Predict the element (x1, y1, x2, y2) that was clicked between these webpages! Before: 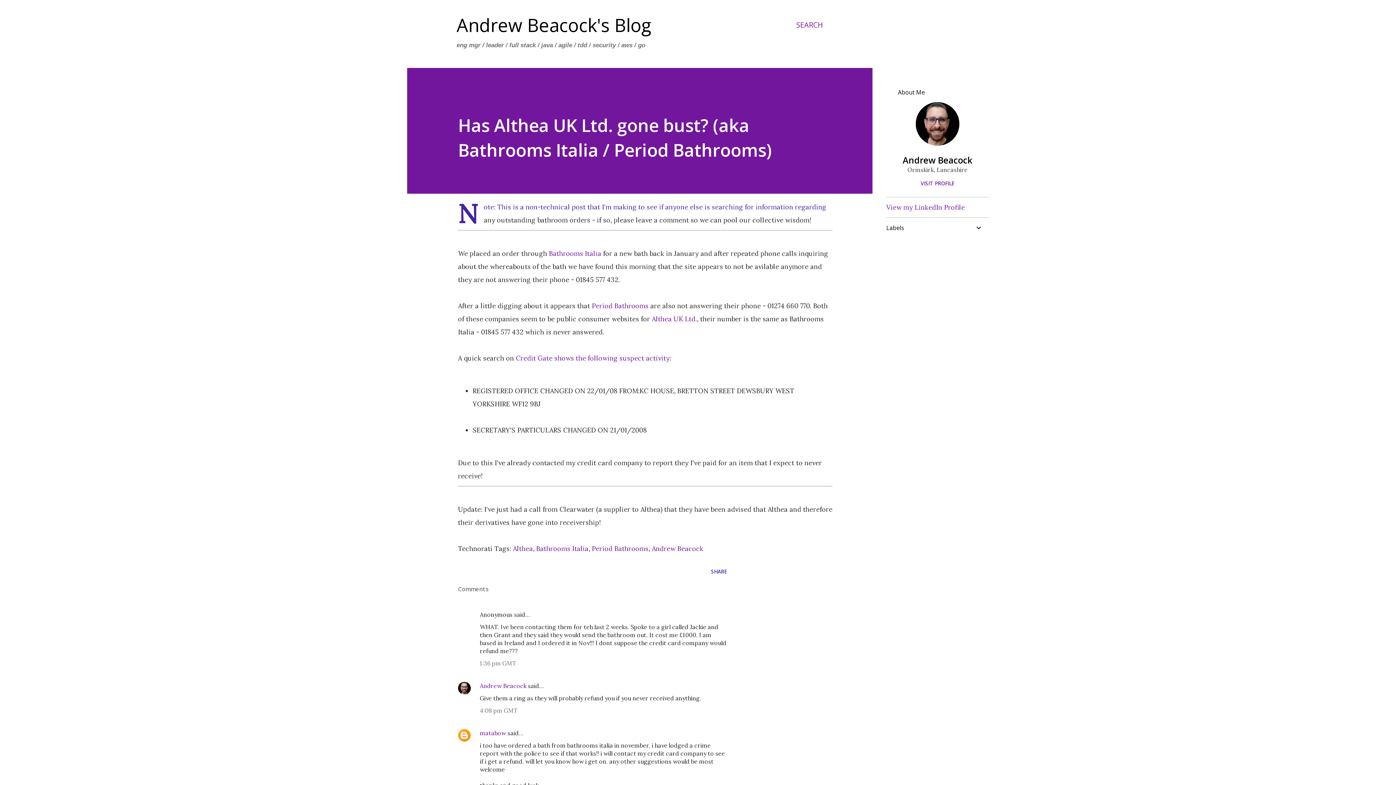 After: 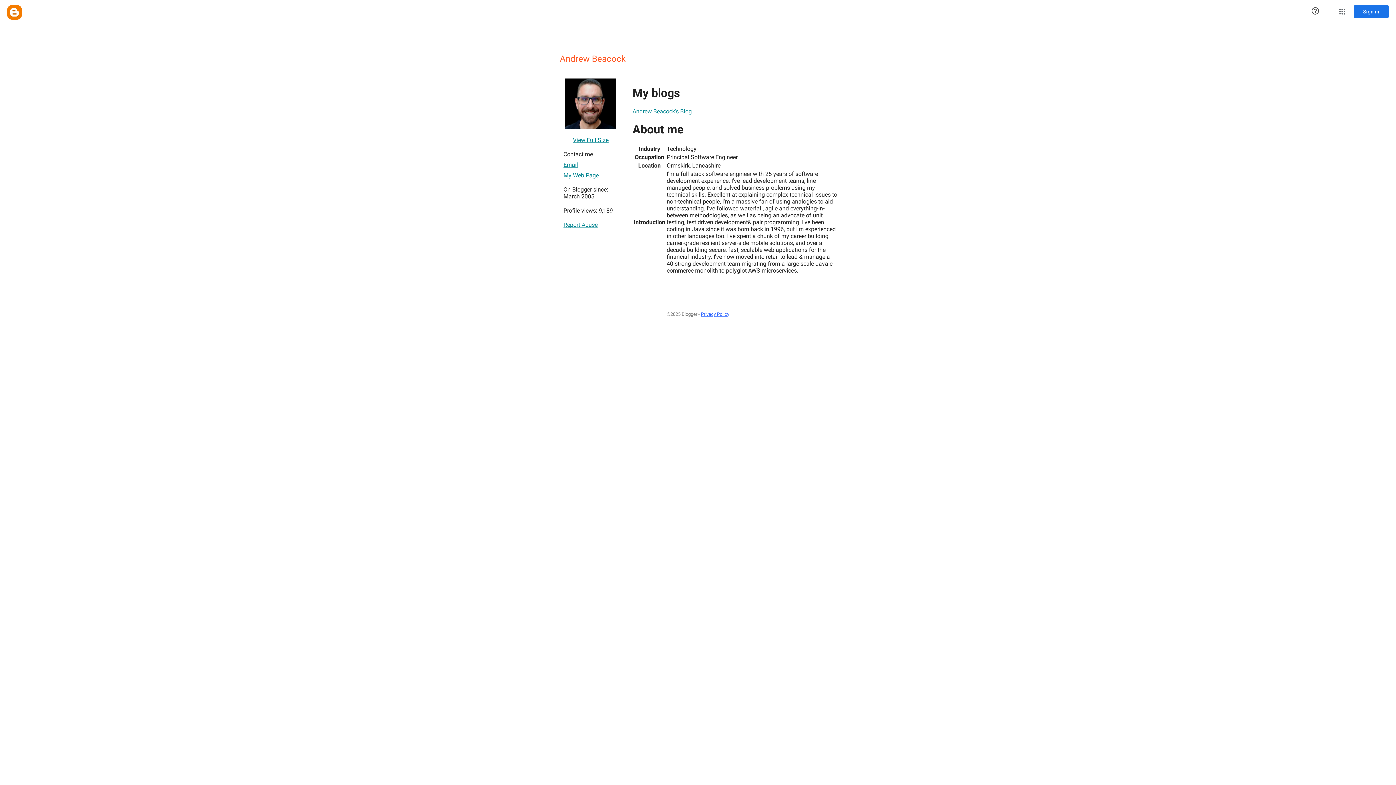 Action: label: Andrew Beacock bbox: (886, 154, 989, 166)